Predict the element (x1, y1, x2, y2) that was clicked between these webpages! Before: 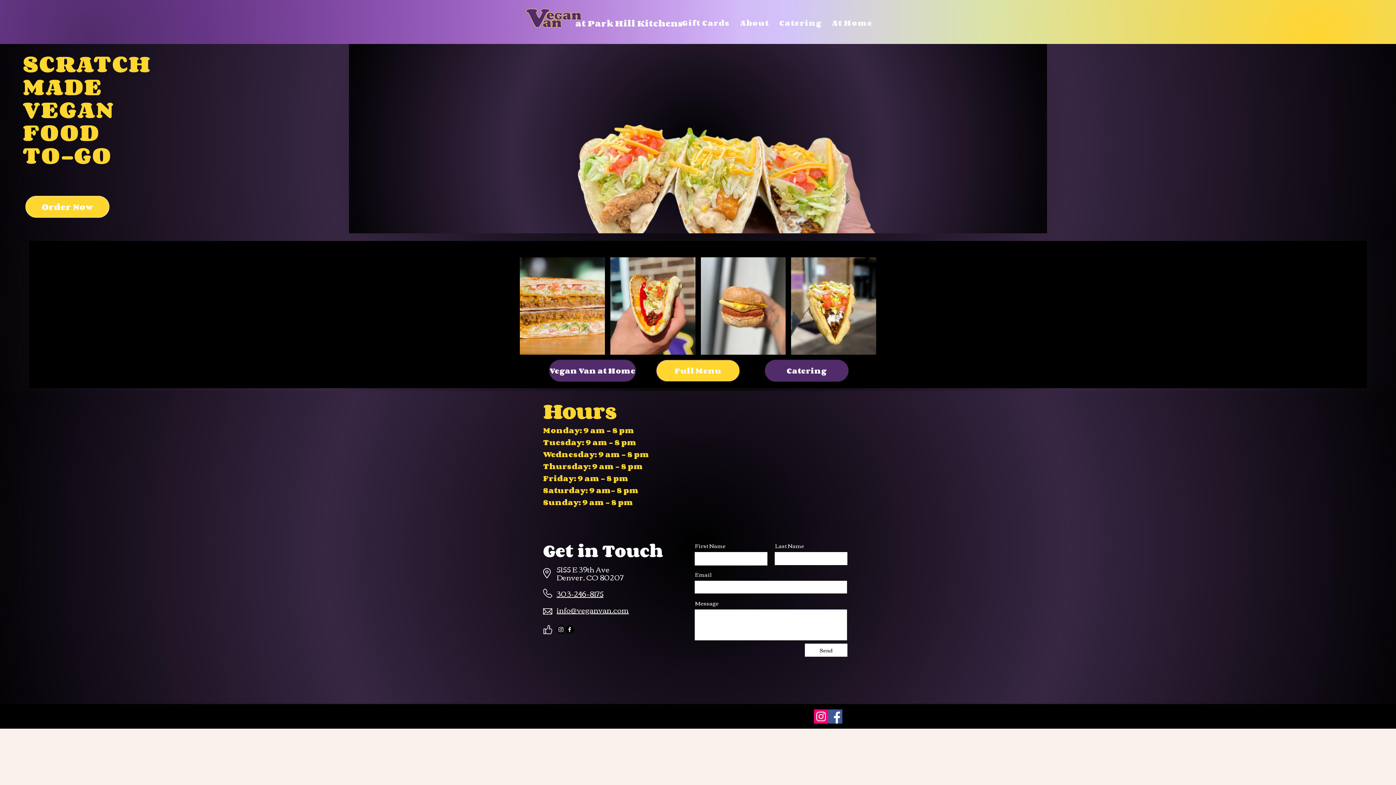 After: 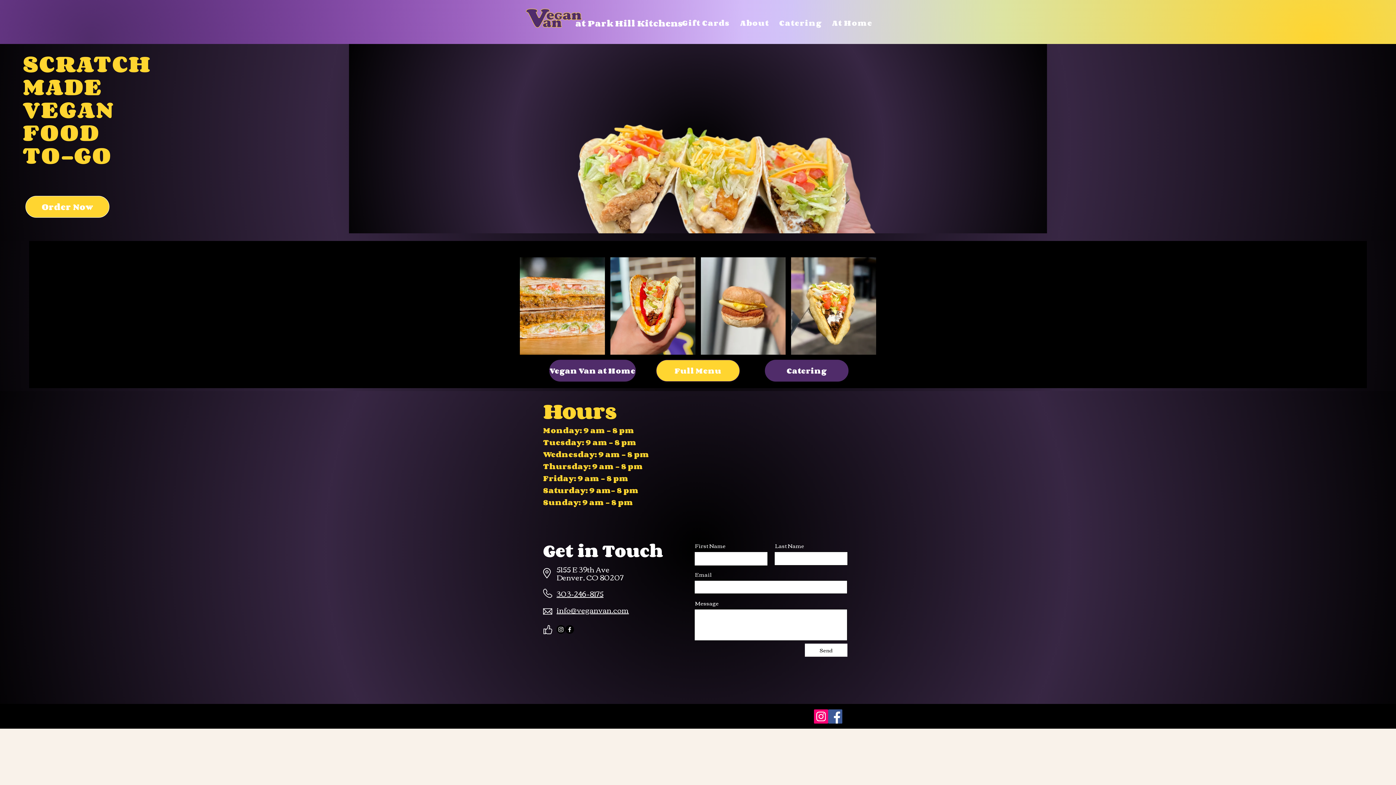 Action: label: Facebook bbox: (828, 709, 842, 724)